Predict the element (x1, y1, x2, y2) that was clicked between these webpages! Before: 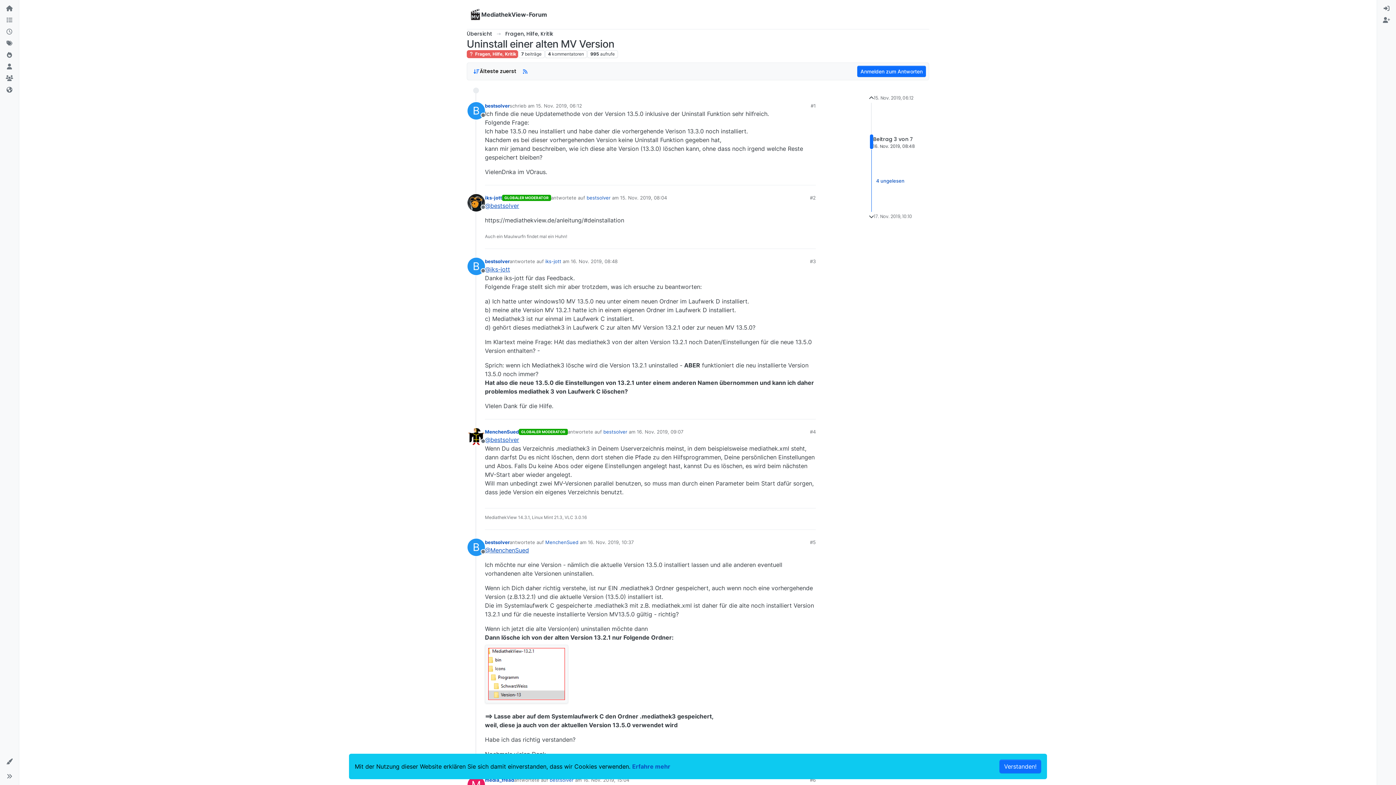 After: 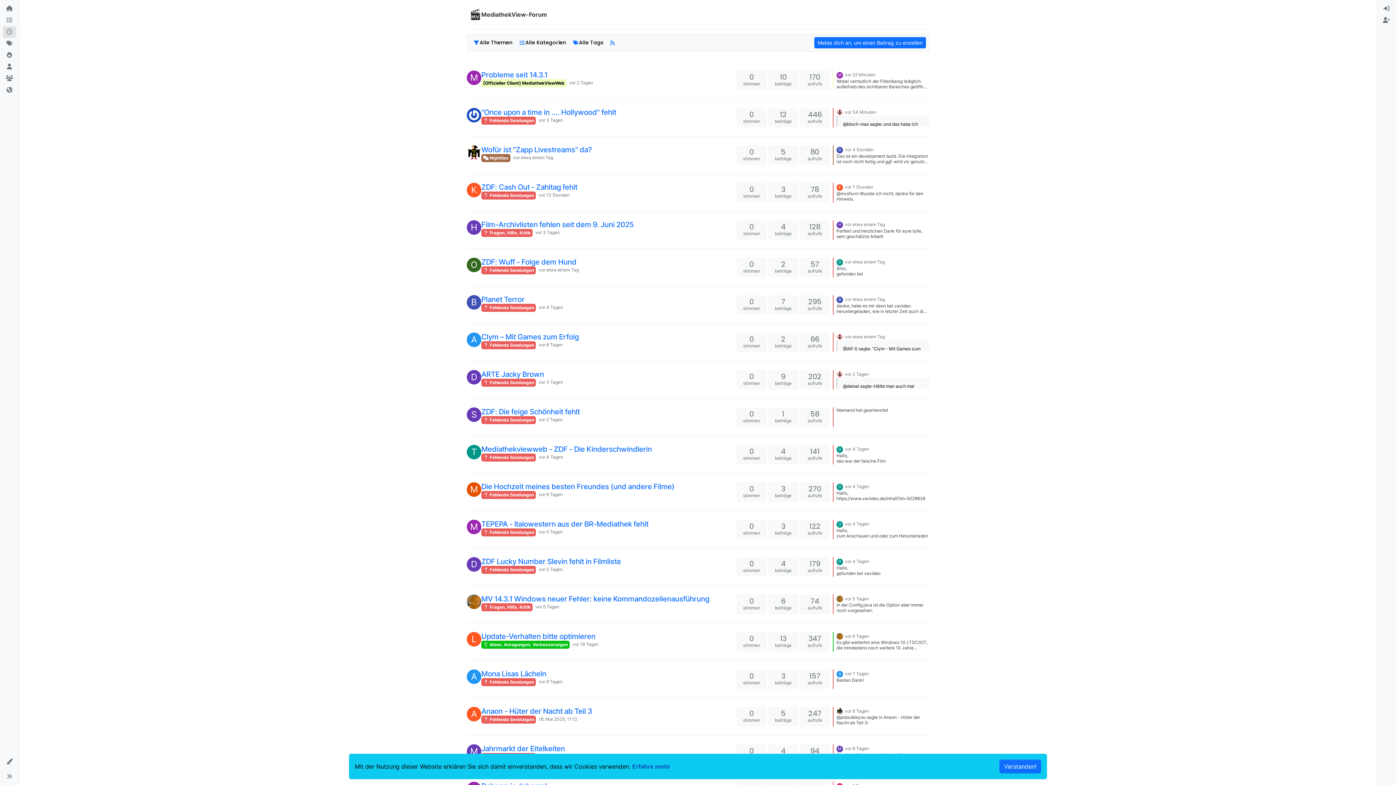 Action: bbox: (2, 26, 16, 37) label: Aktuell